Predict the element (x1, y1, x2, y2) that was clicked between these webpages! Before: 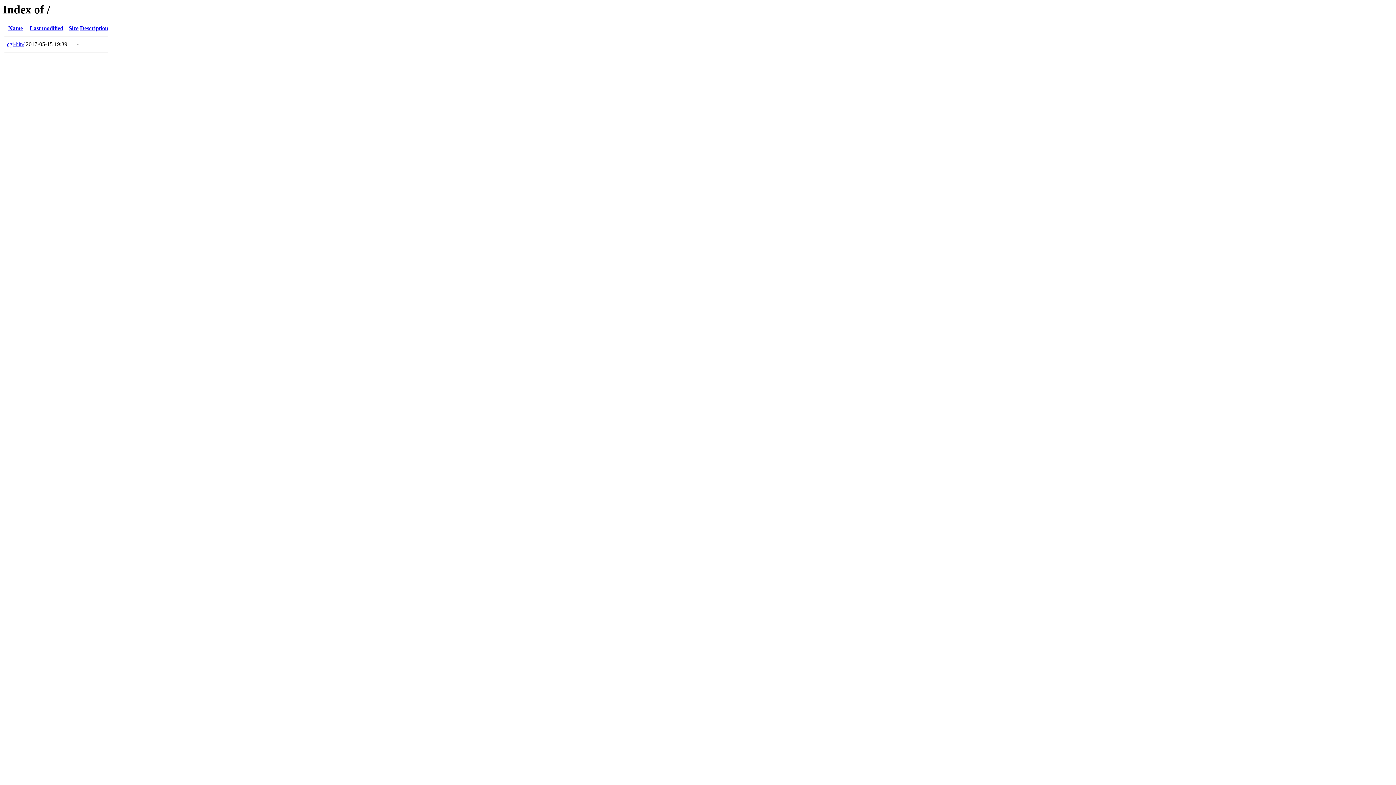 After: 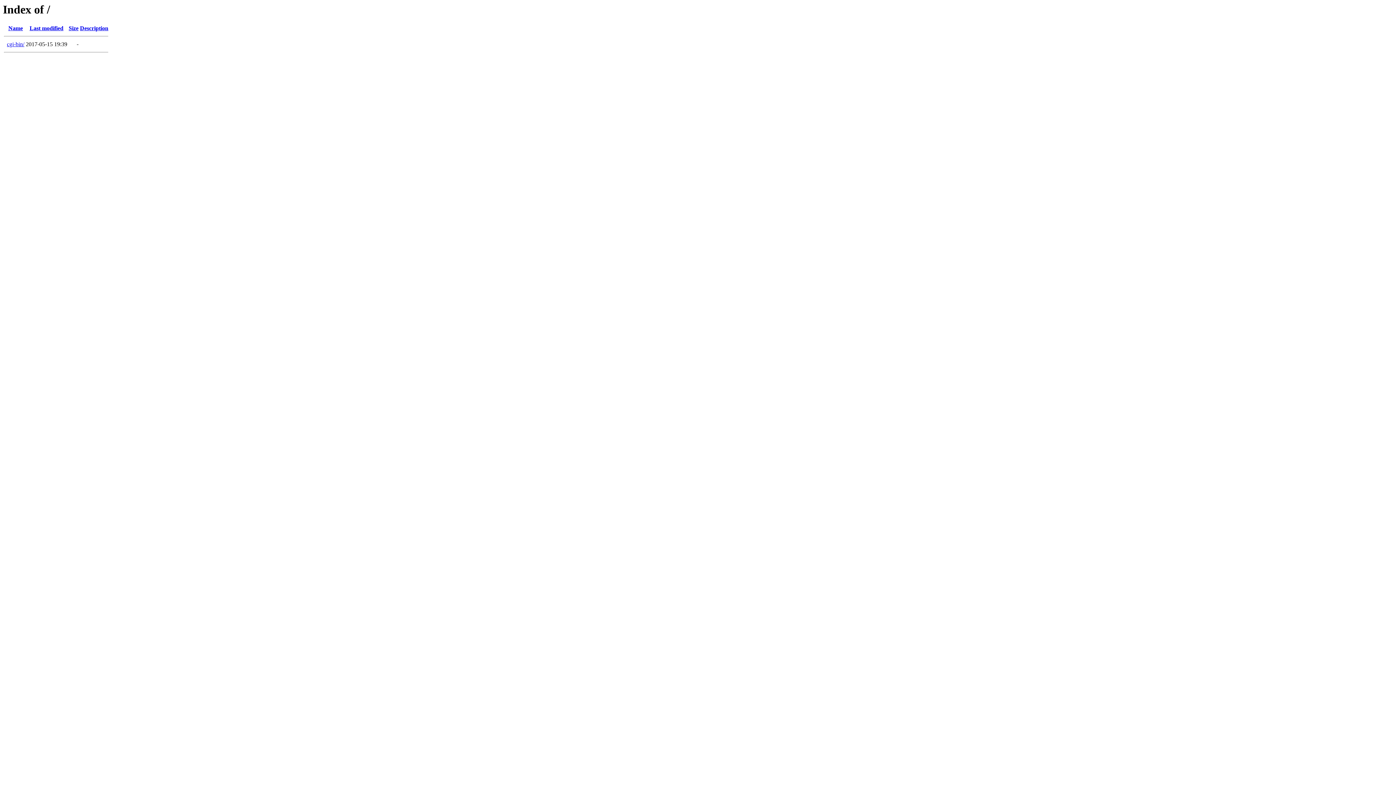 Action: bbox: (8, 25, 22, 31) label: Name